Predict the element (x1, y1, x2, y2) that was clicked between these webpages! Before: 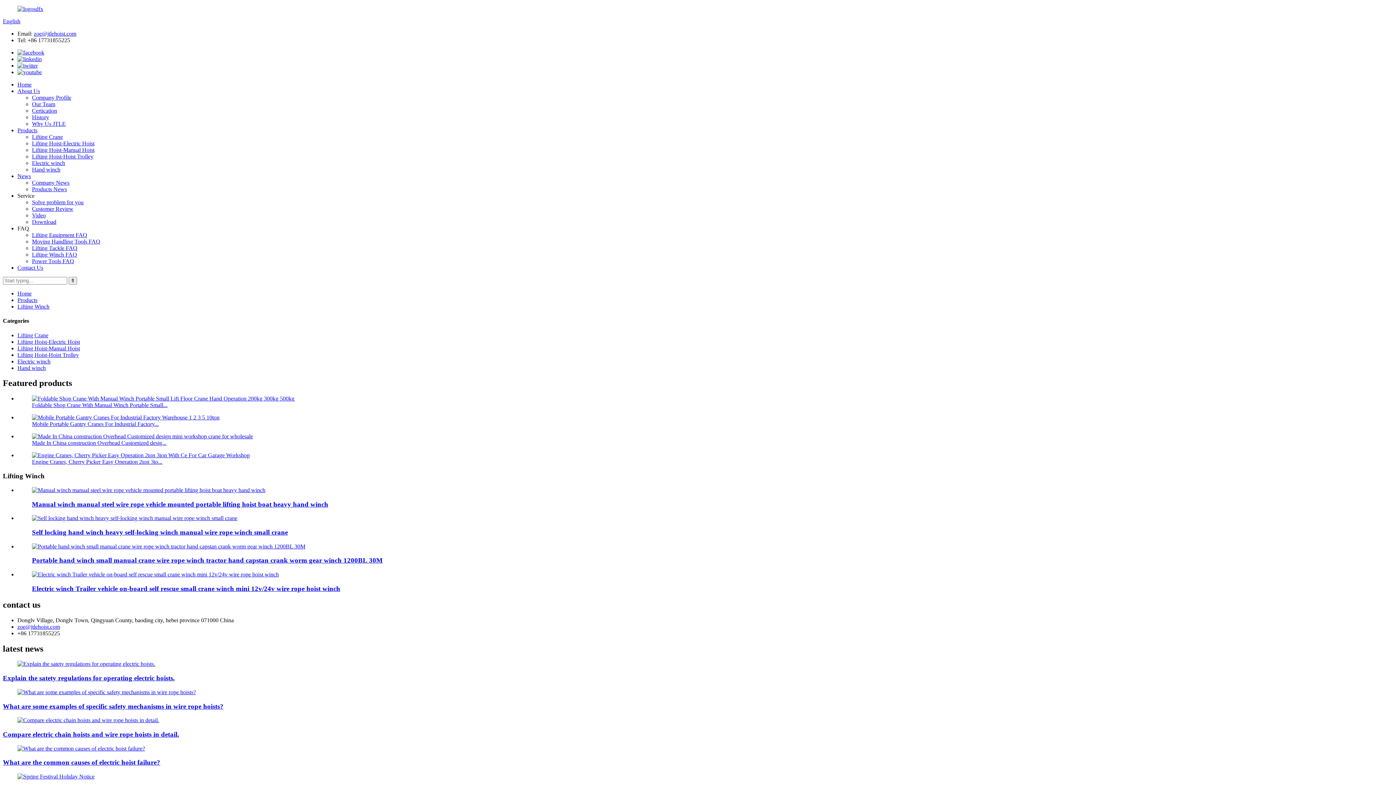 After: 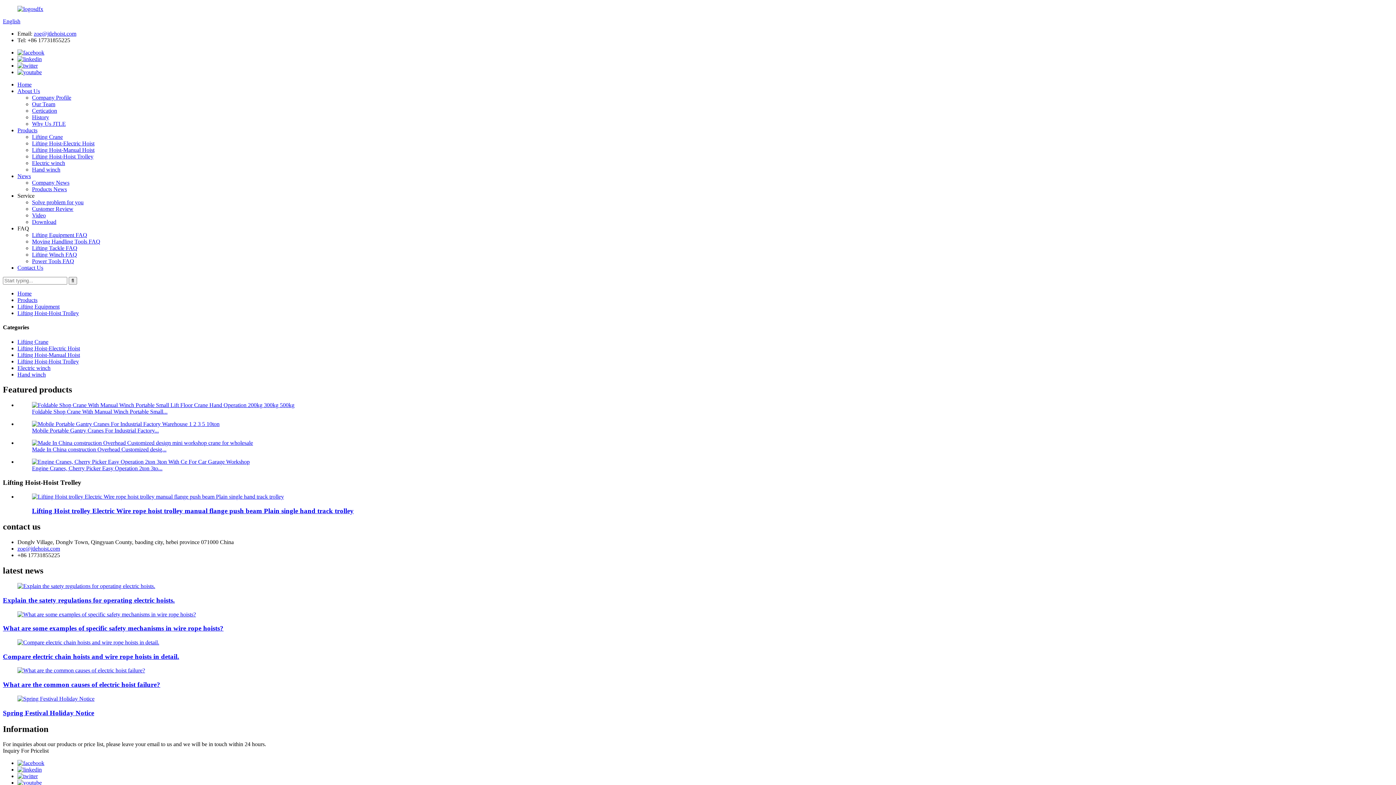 Action: label: Lifting Hoist-Hoist Trolley bbox: (32, 153, 93, 159)